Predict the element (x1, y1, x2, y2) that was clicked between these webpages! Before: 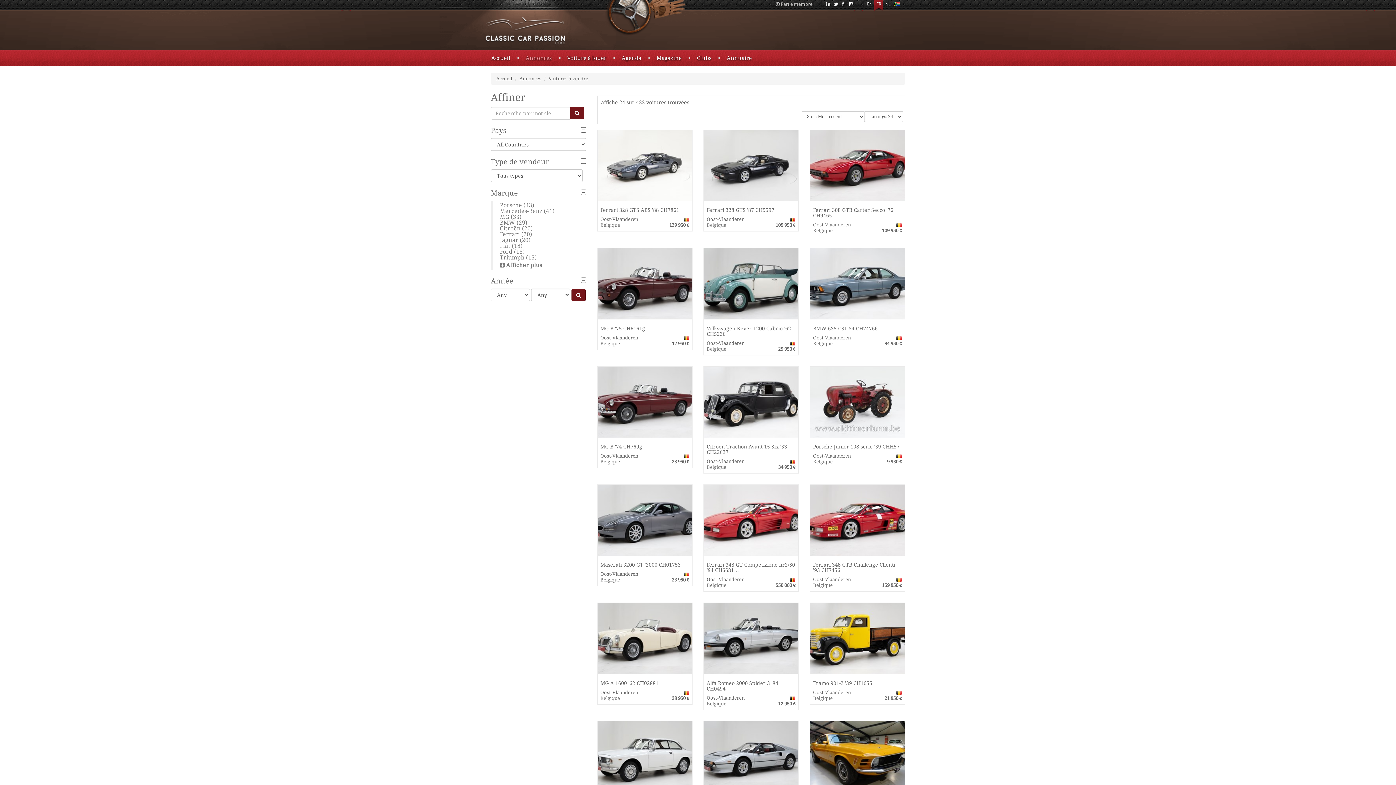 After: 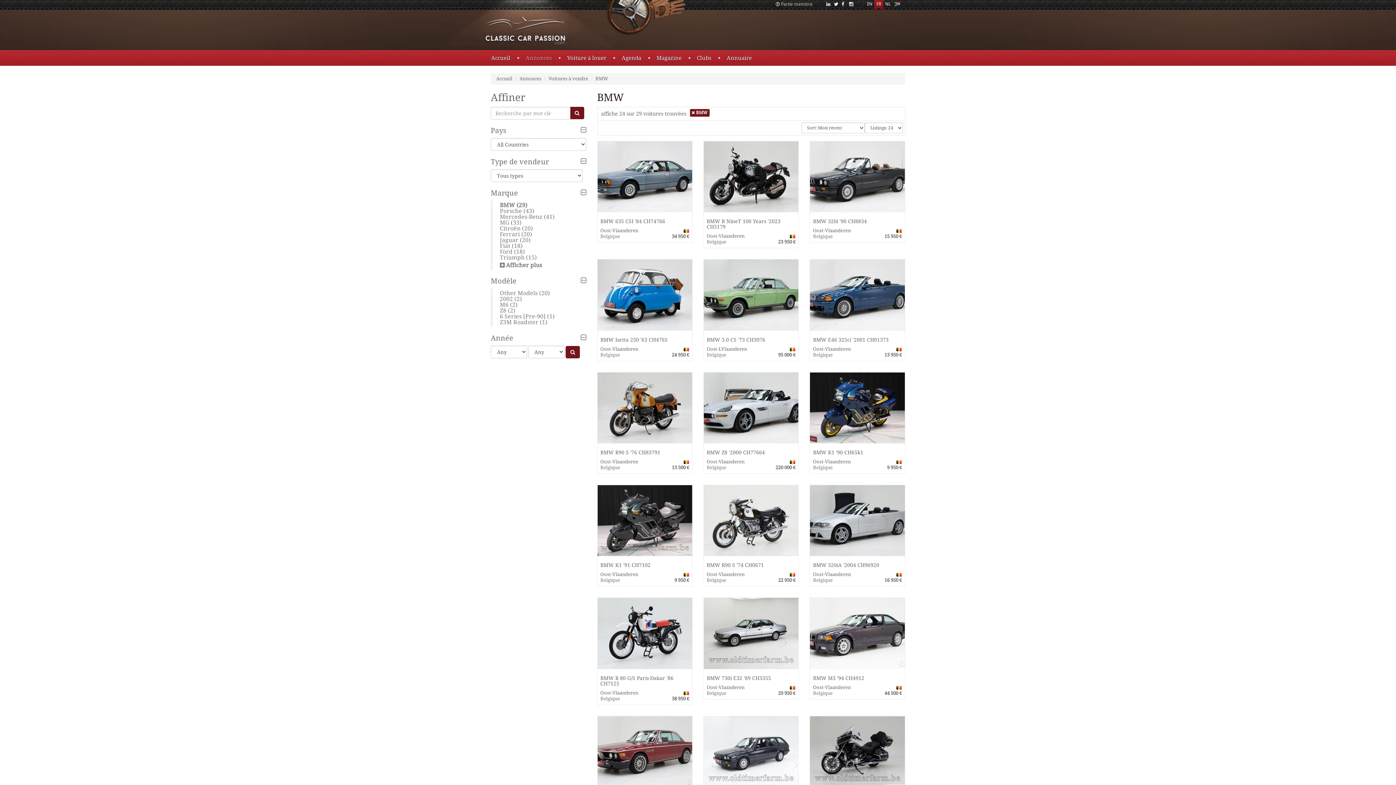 Action: label: BMW bbox: (500, 219, 515, 226)